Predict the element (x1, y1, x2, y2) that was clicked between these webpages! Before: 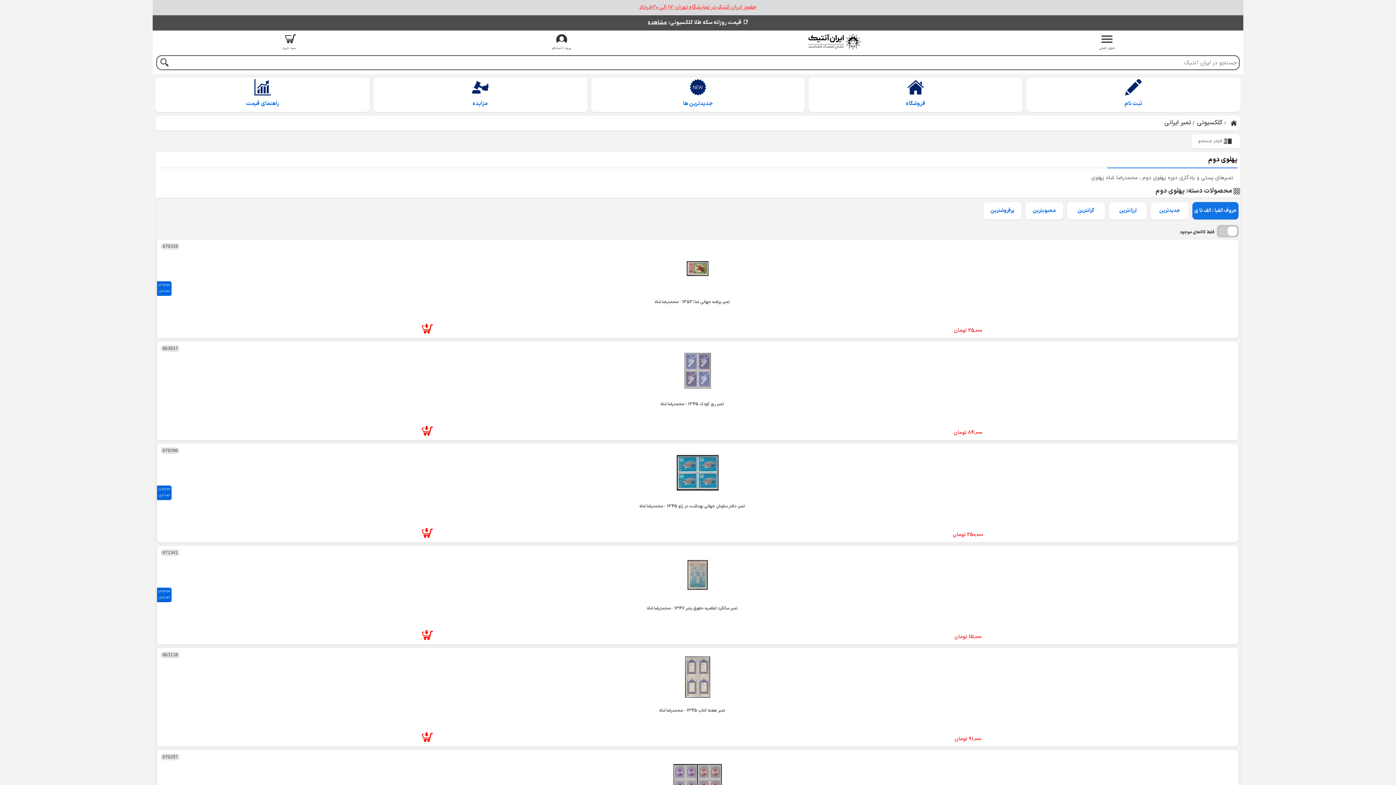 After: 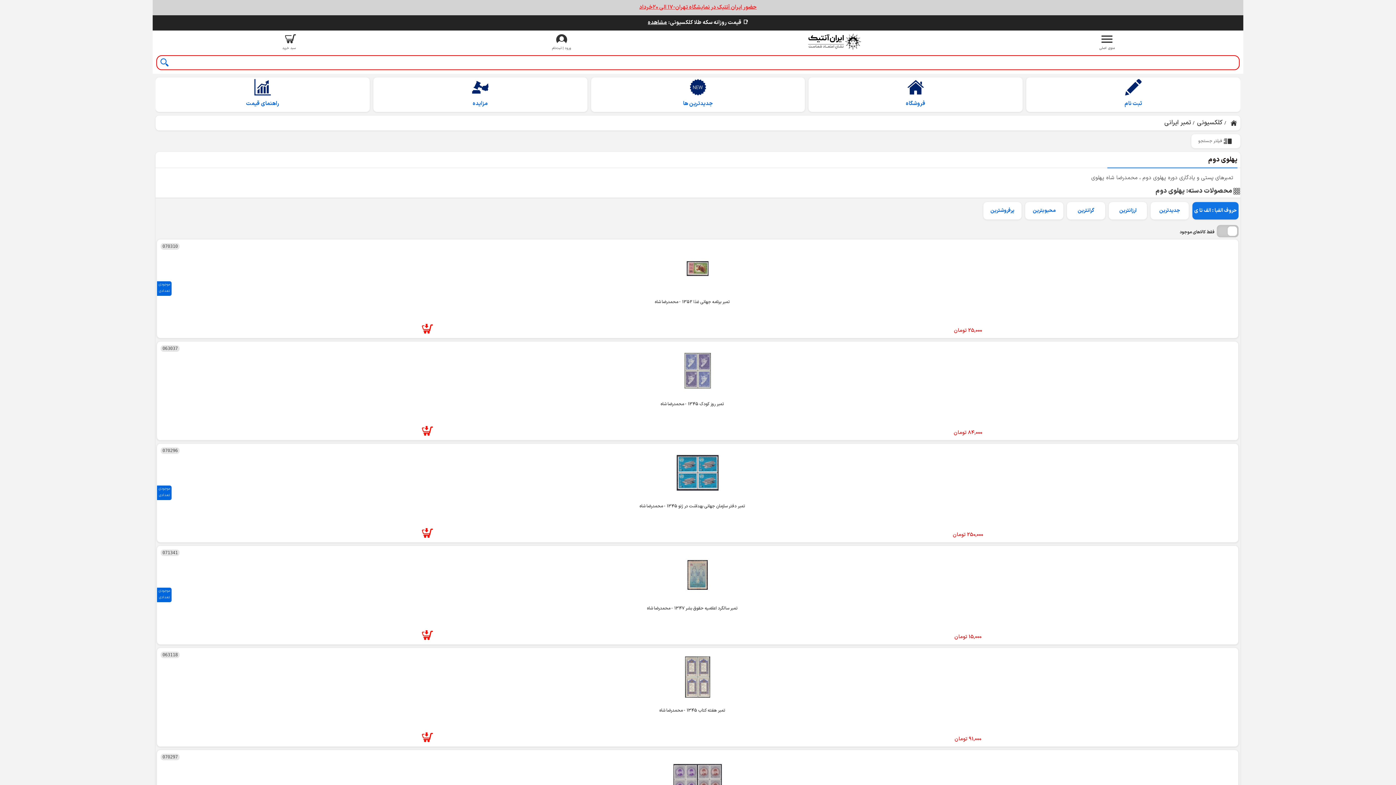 Action: bbox: (156, 55, 172, 71)